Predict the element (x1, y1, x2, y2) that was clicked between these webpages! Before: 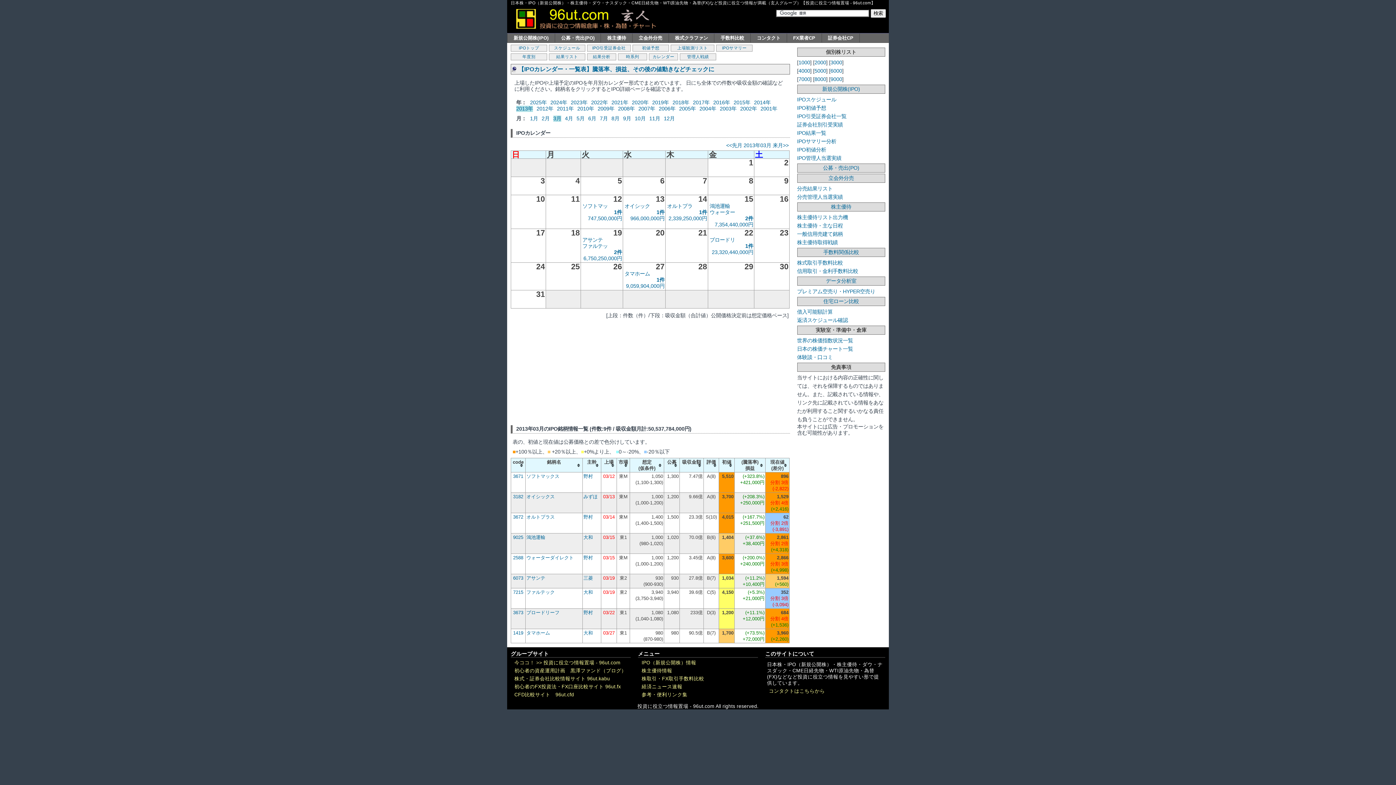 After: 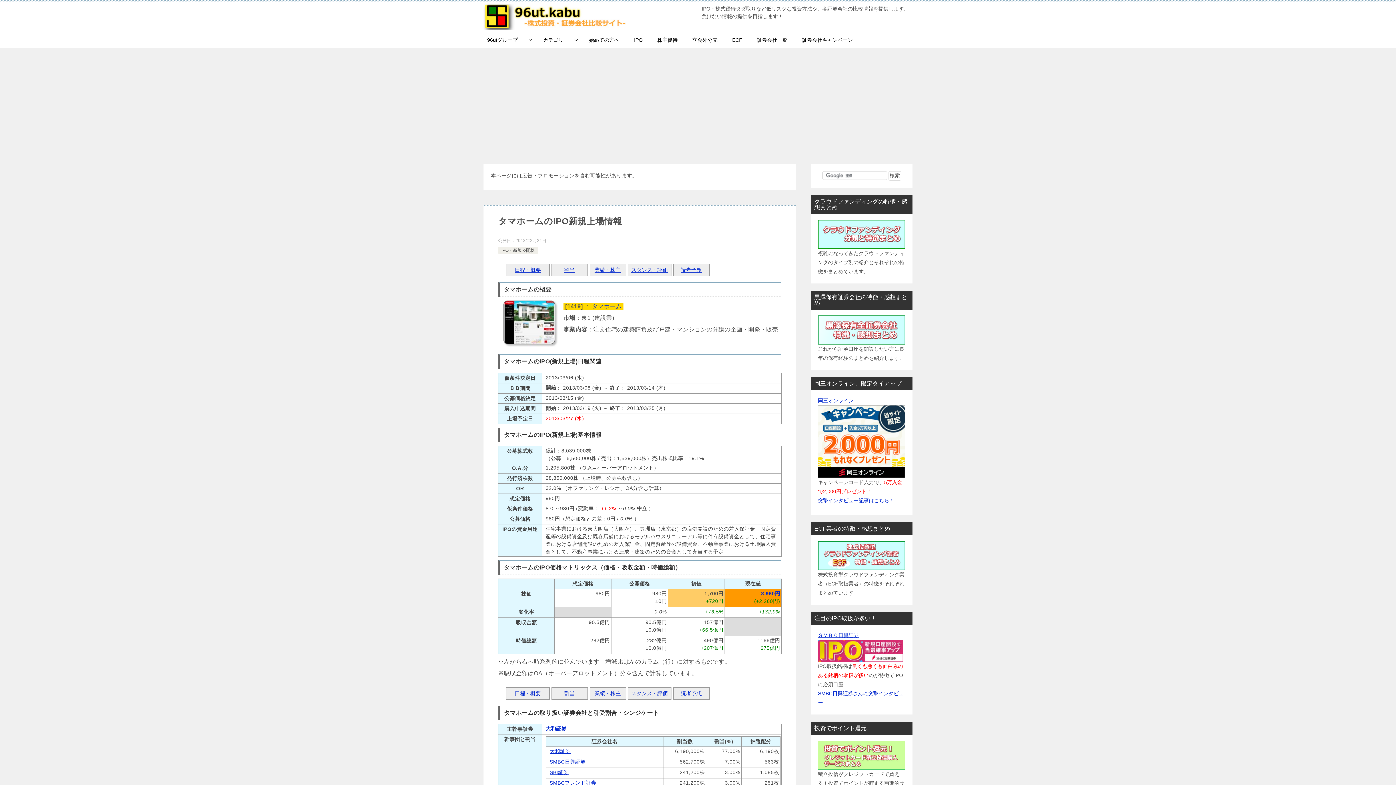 Action: bbox: (624, 271, 650, 276) label: タマホーム